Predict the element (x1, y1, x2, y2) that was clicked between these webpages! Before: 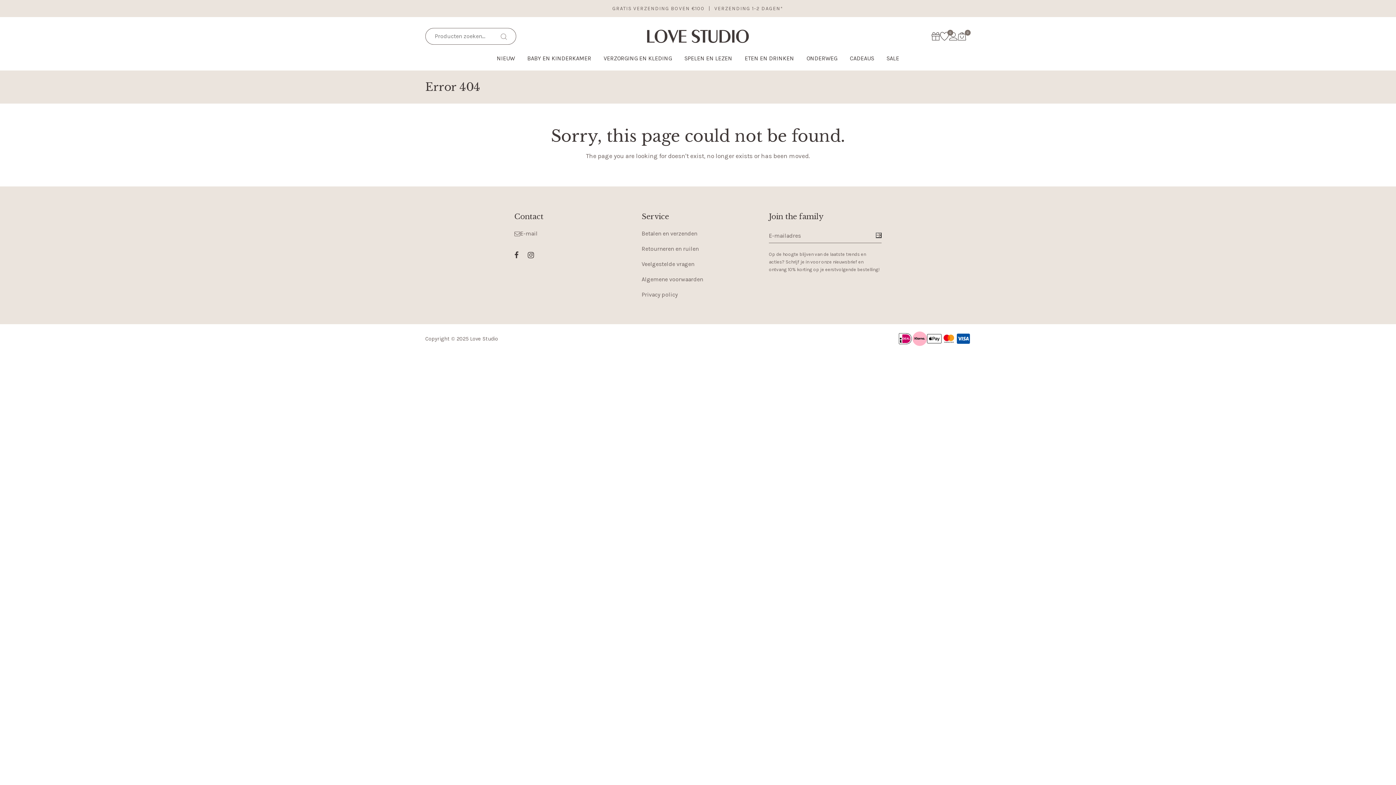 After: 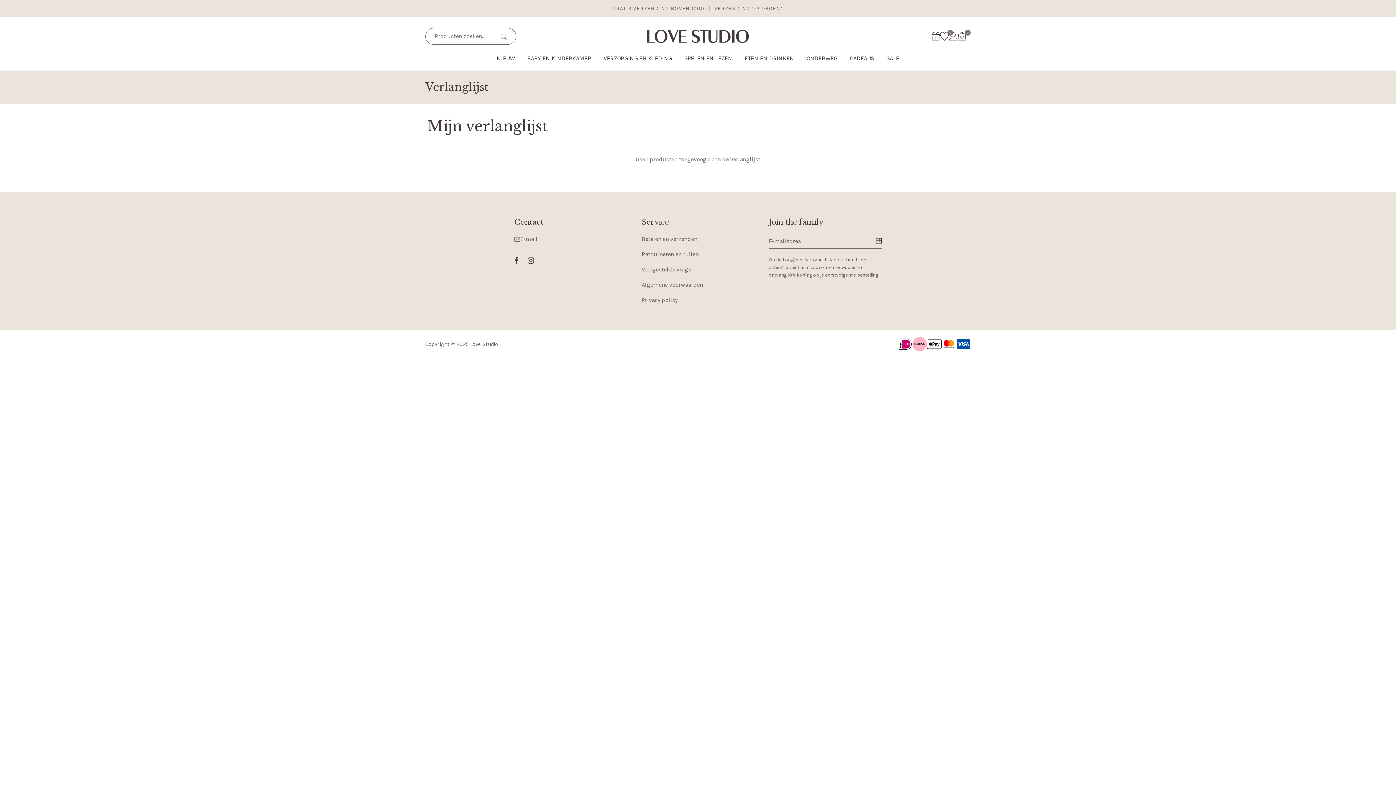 Action: bbox: (940, 32, 949, 40) label: 0